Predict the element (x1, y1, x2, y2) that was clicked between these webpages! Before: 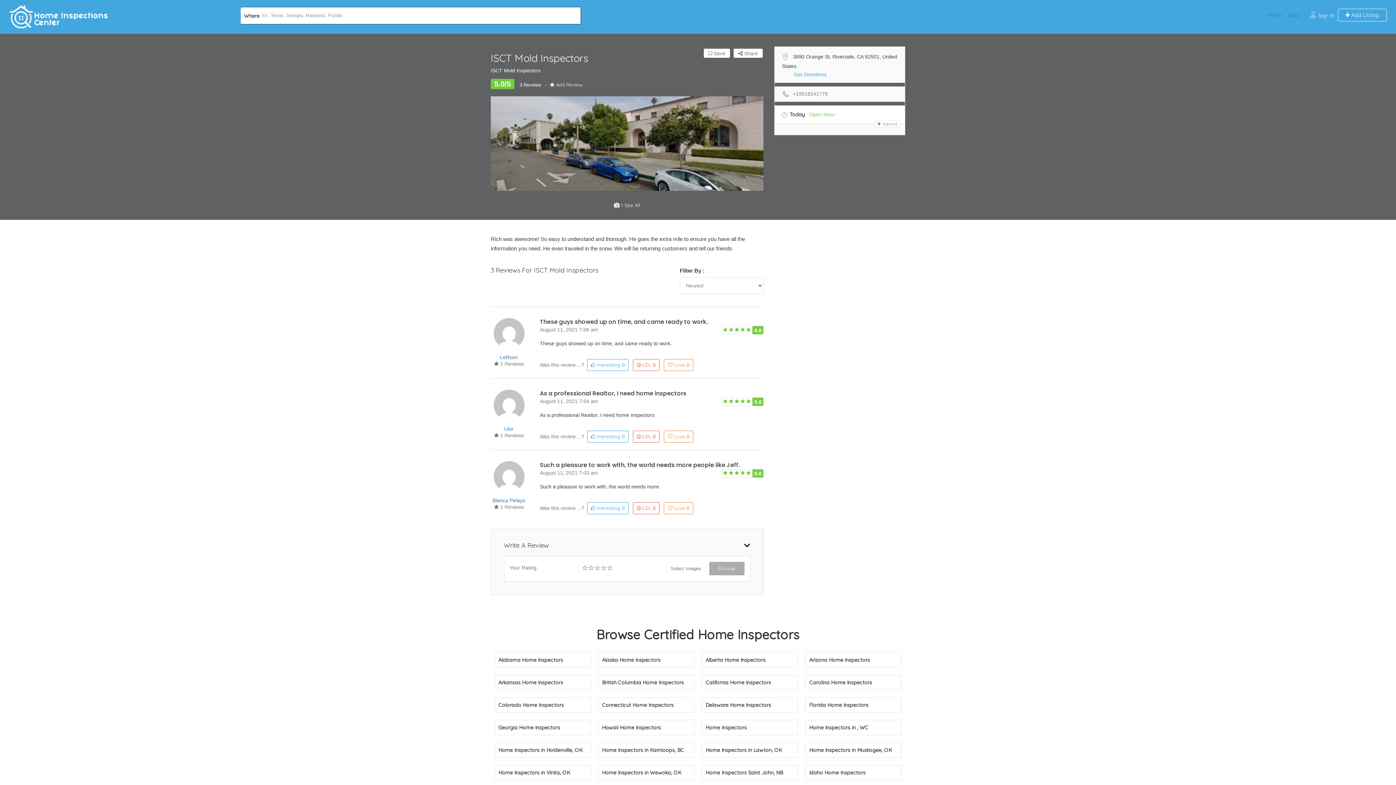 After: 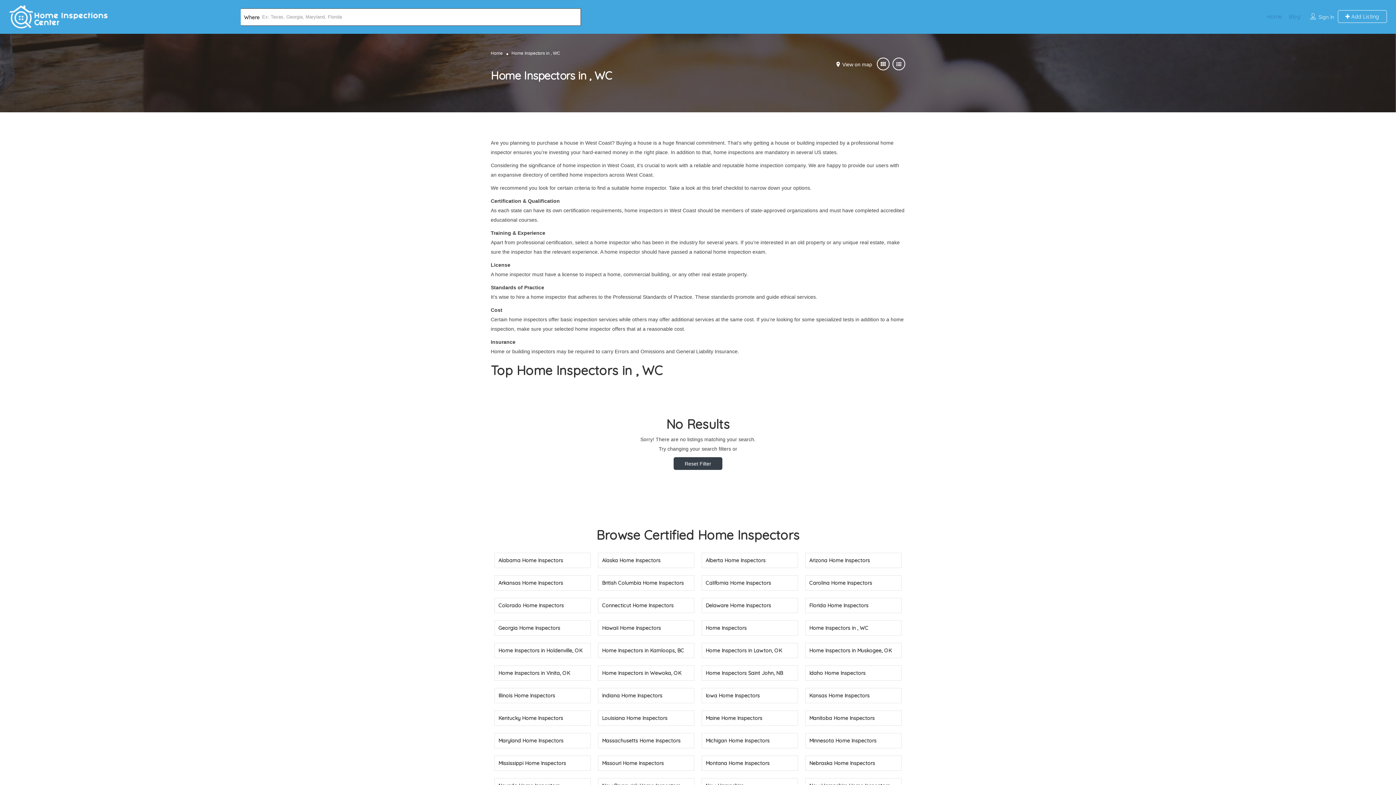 Action: label: Home Inspectors in , WC bbox: (809, 724, 868, 731)